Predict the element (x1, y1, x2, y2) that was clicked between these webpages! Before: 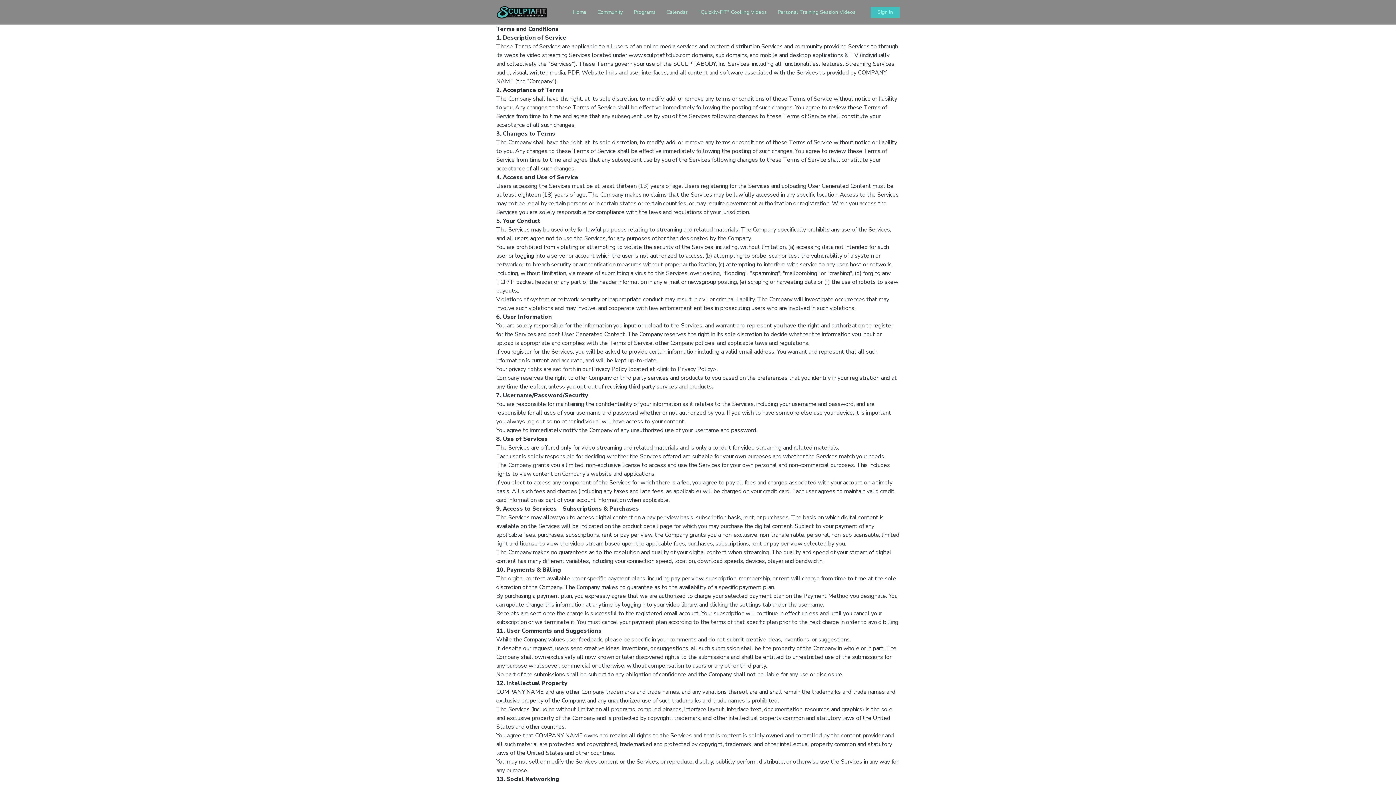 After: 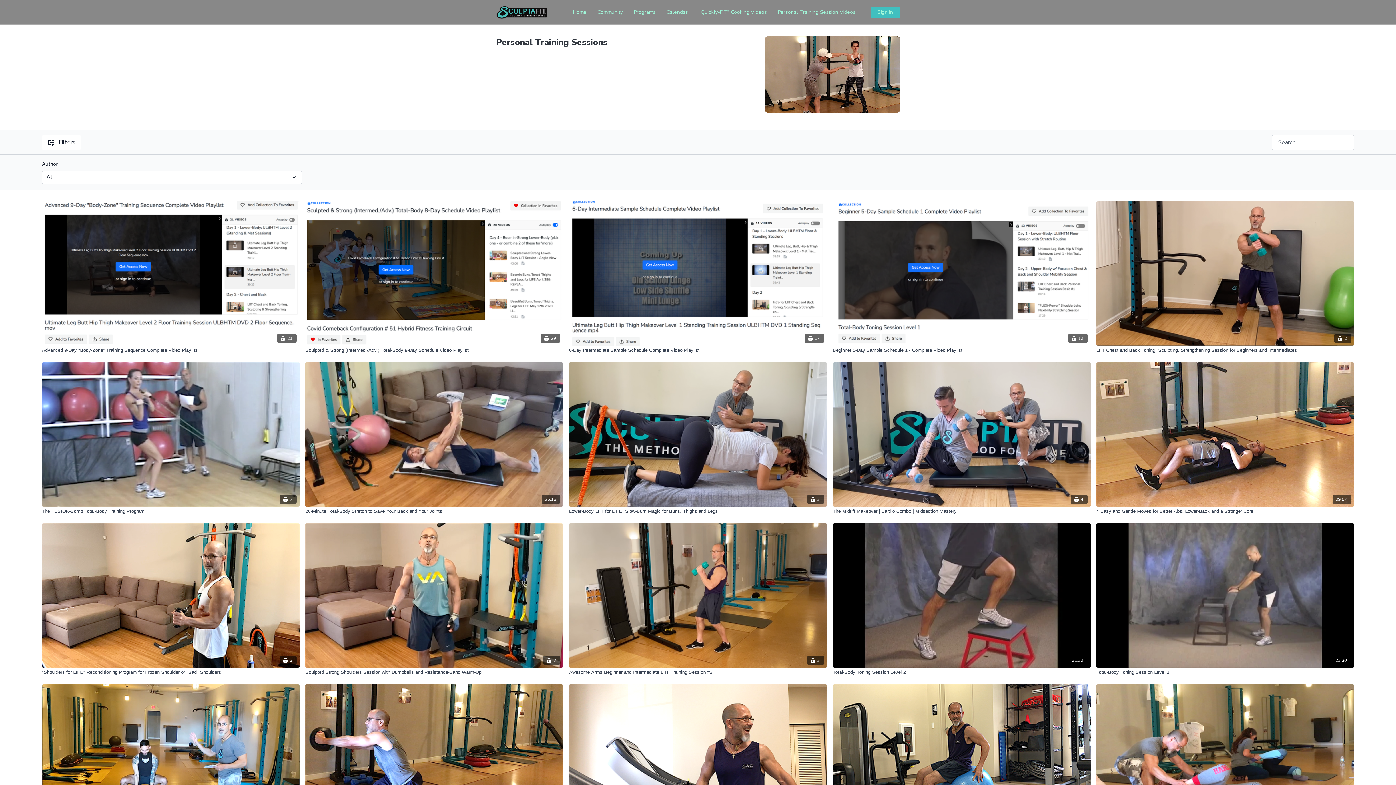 Action: label: Personal Training Session Videos bbox: (777, 5, 855, 18)